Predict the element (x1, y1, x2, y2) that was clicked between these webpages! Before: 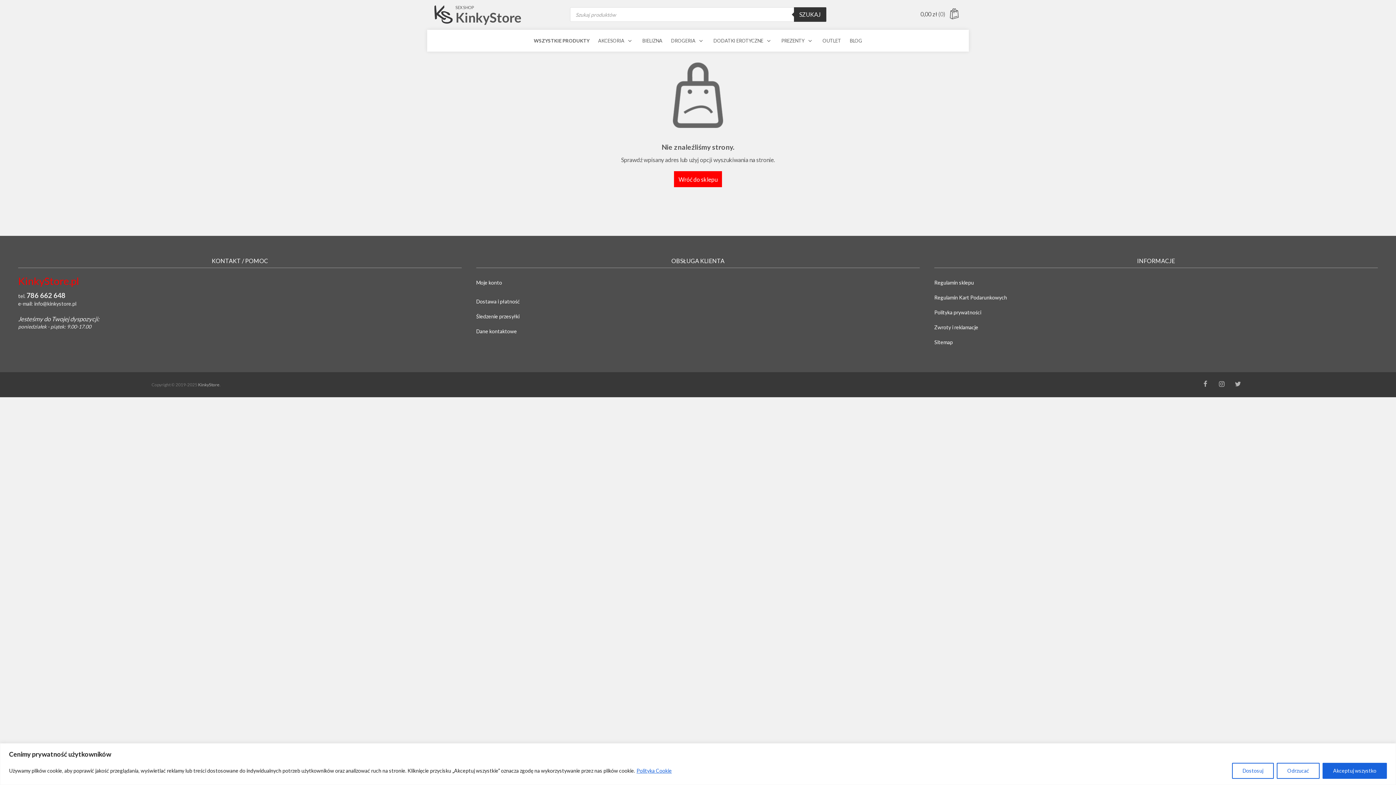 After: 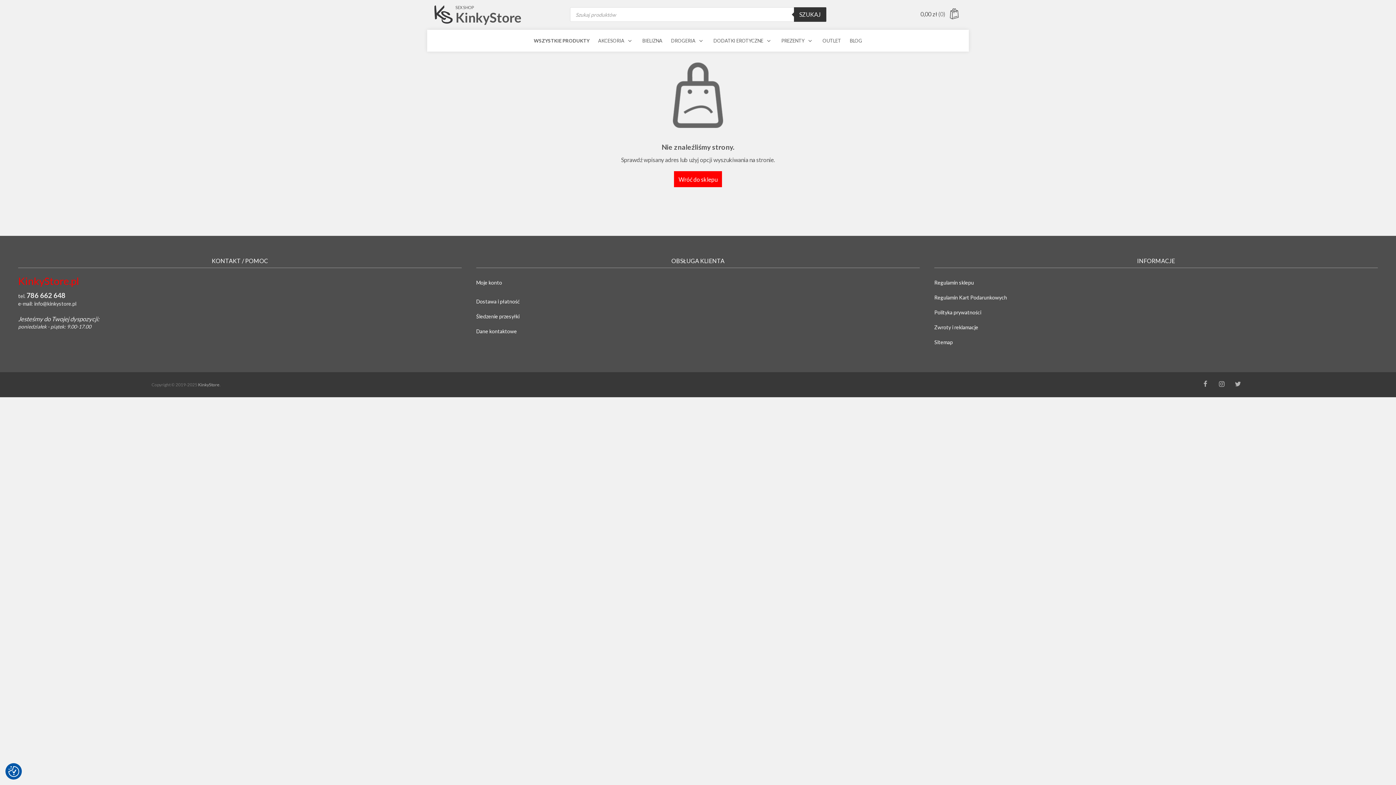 Action: label: Odrzucać bbox: (1277, 763, 1320, 779)